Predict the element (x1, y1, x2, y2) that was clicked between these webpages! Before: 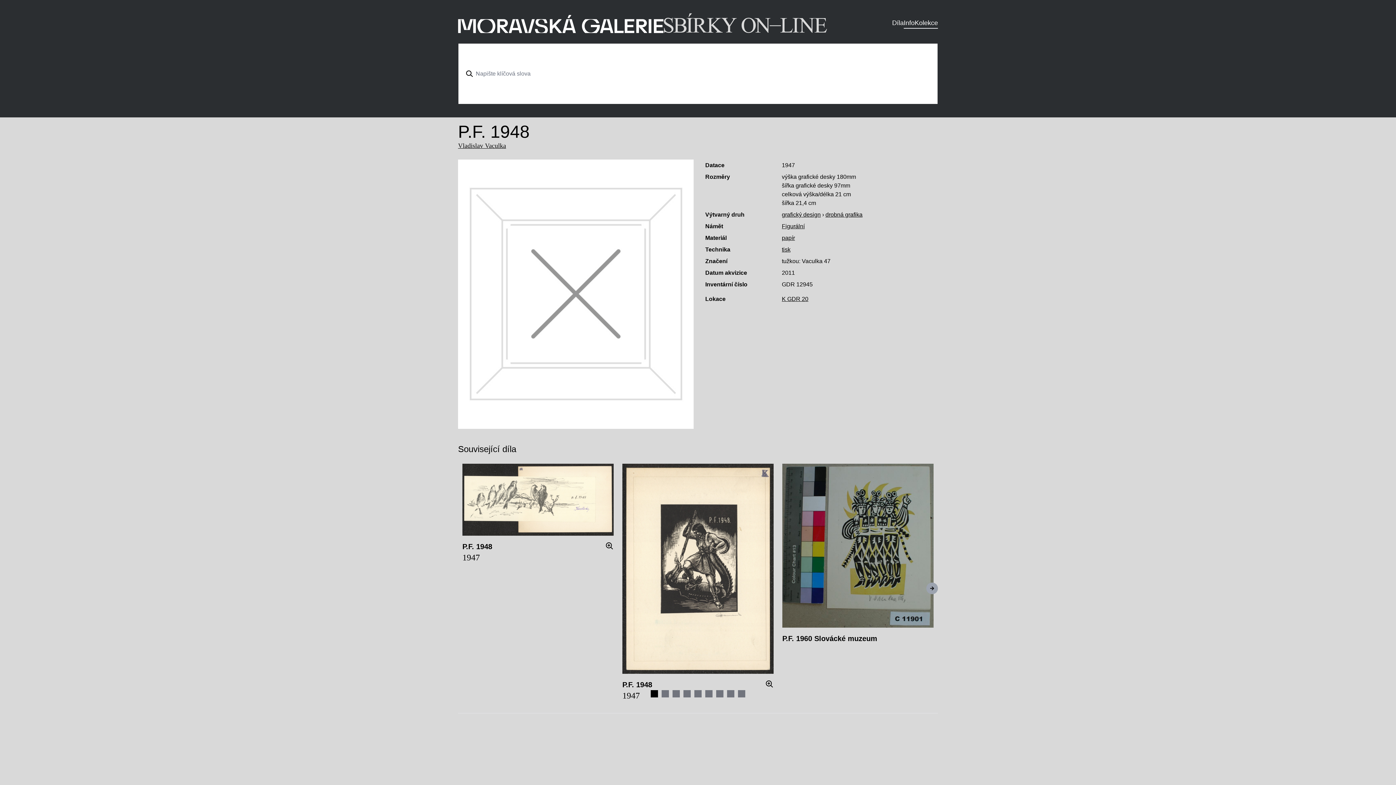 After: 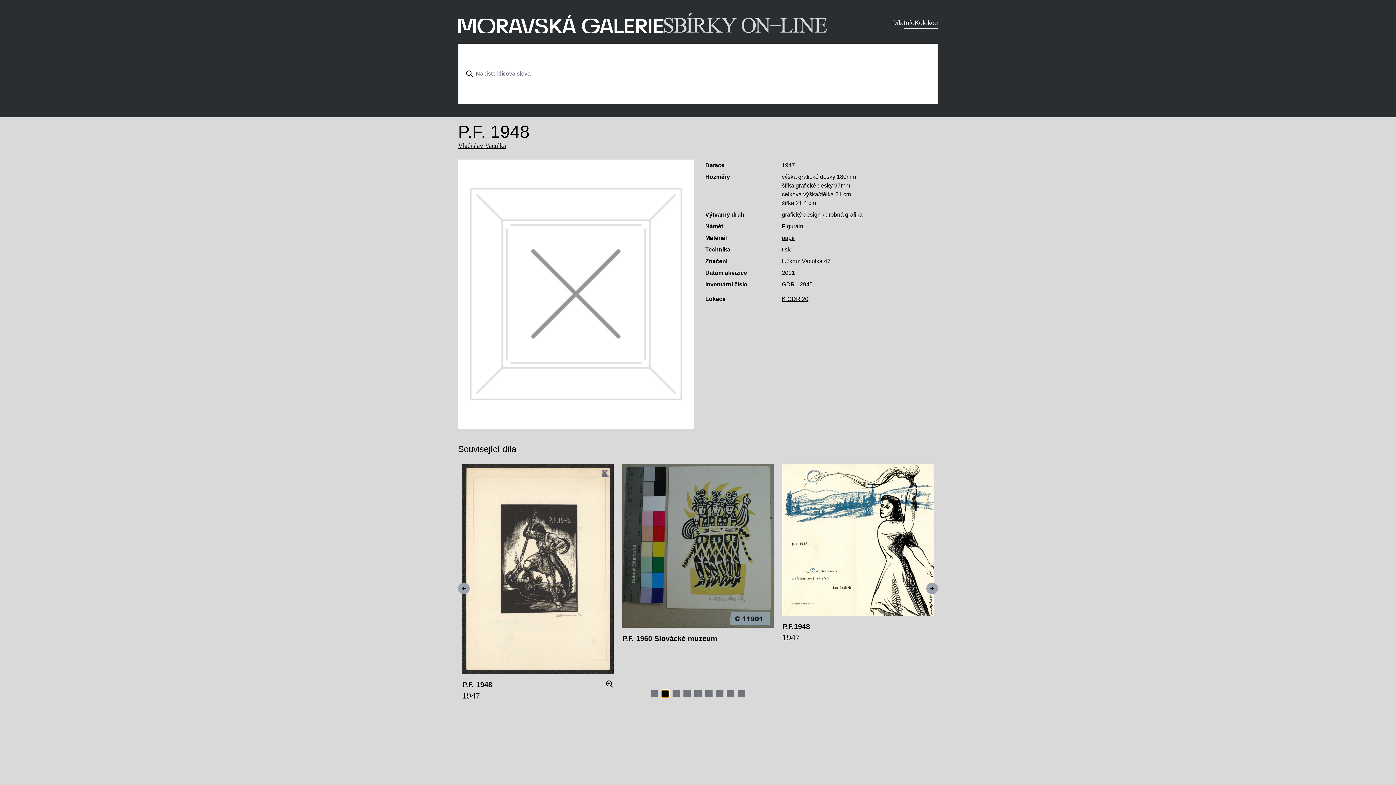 Action: bbox: (661, 356, 669, 363) label: Navigate to slide 2